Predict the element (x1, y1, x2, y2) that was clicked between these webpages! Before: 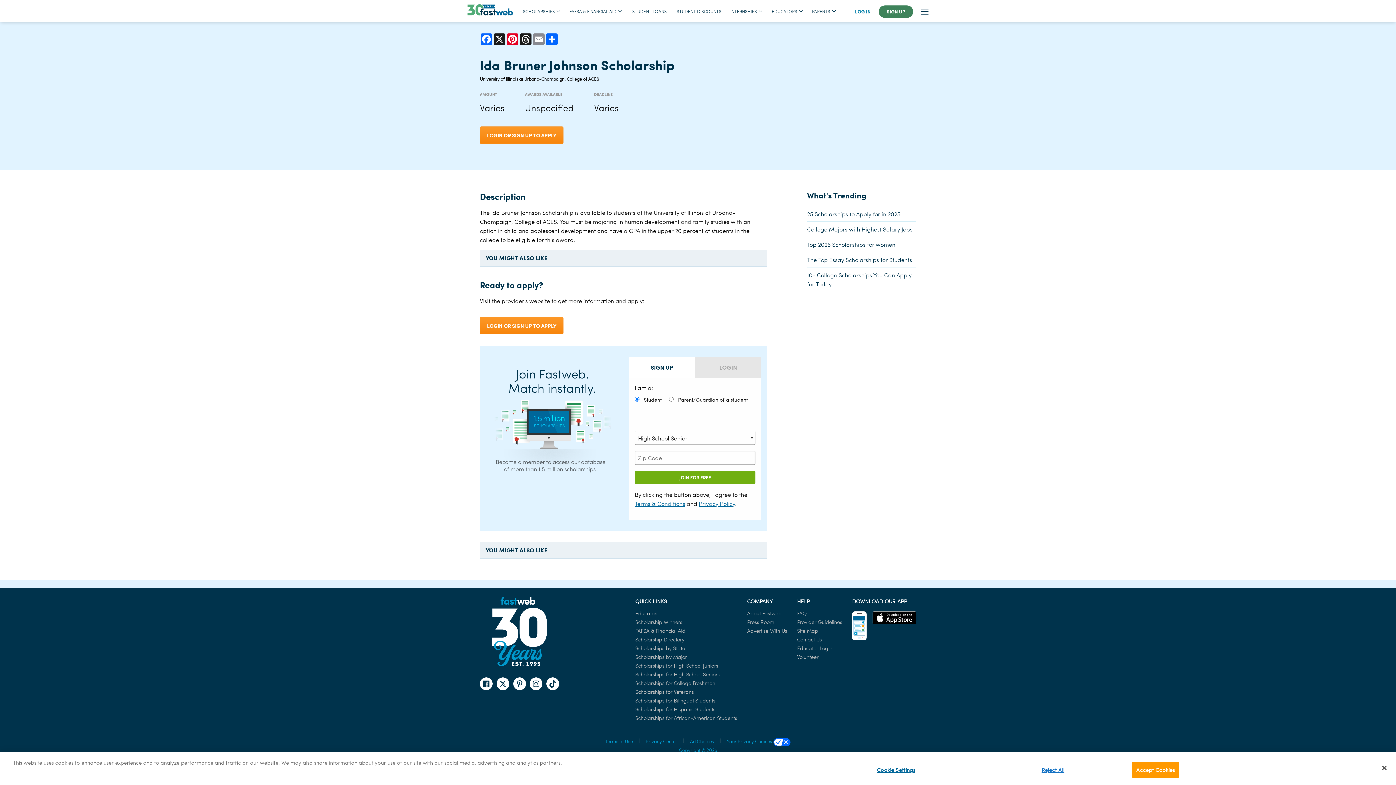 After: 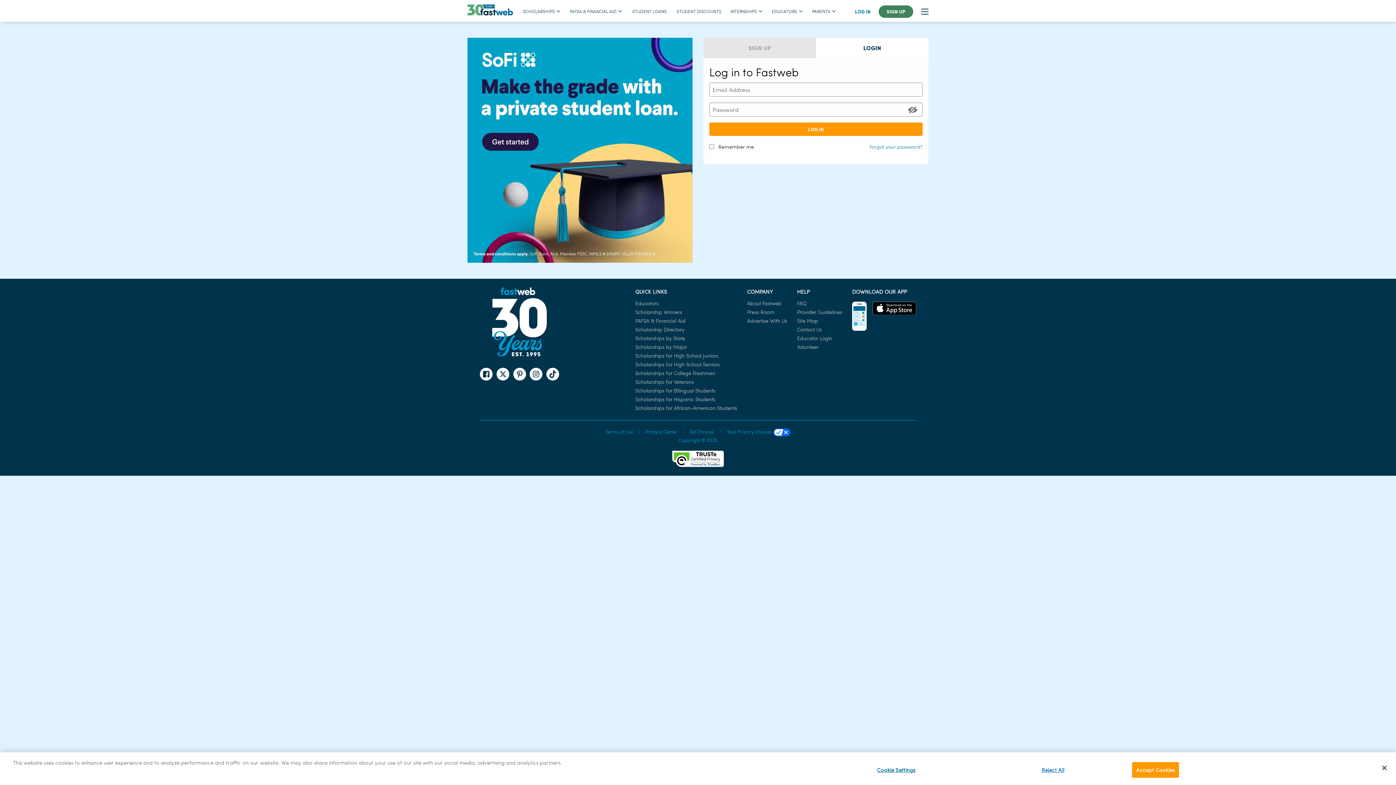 Action: label: Educator Login bbox: (797, 644, 832, 651)